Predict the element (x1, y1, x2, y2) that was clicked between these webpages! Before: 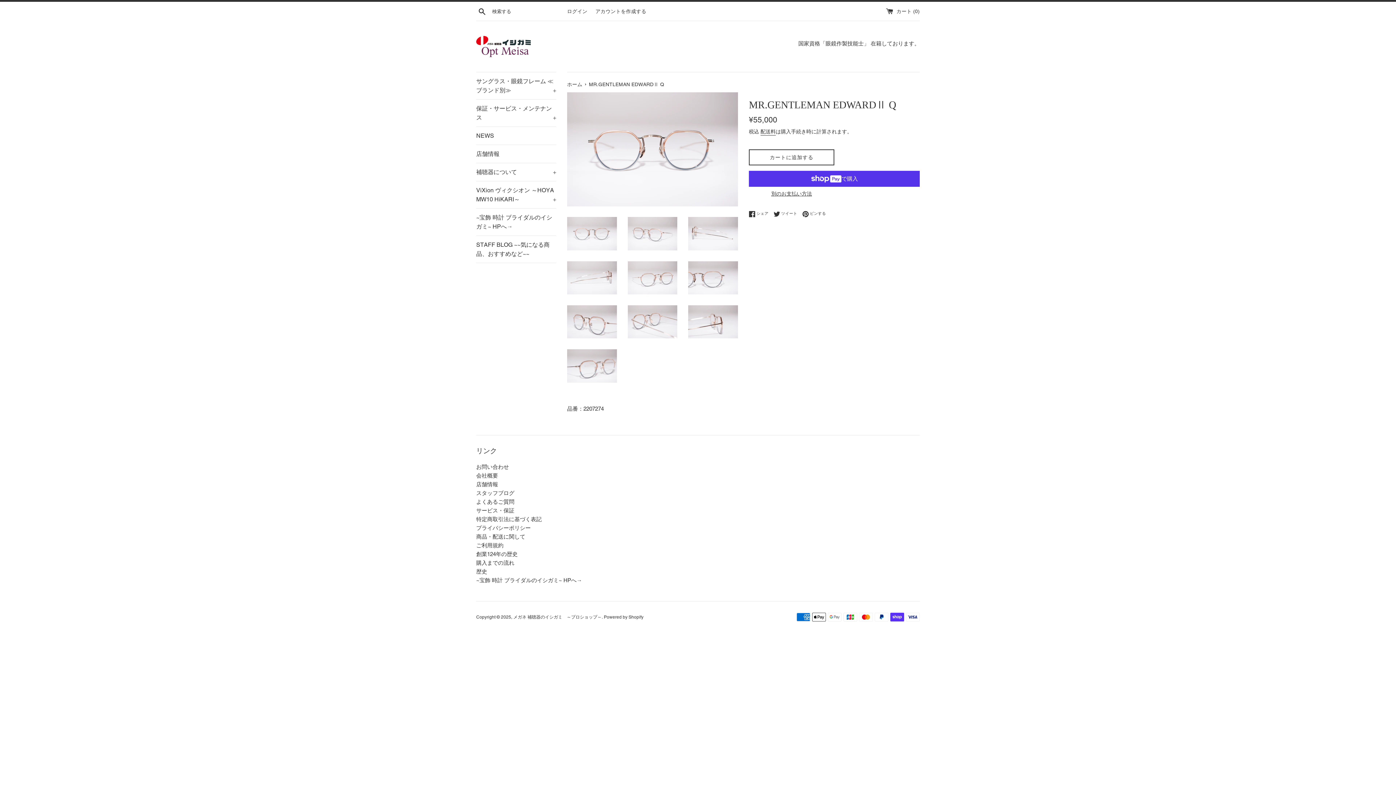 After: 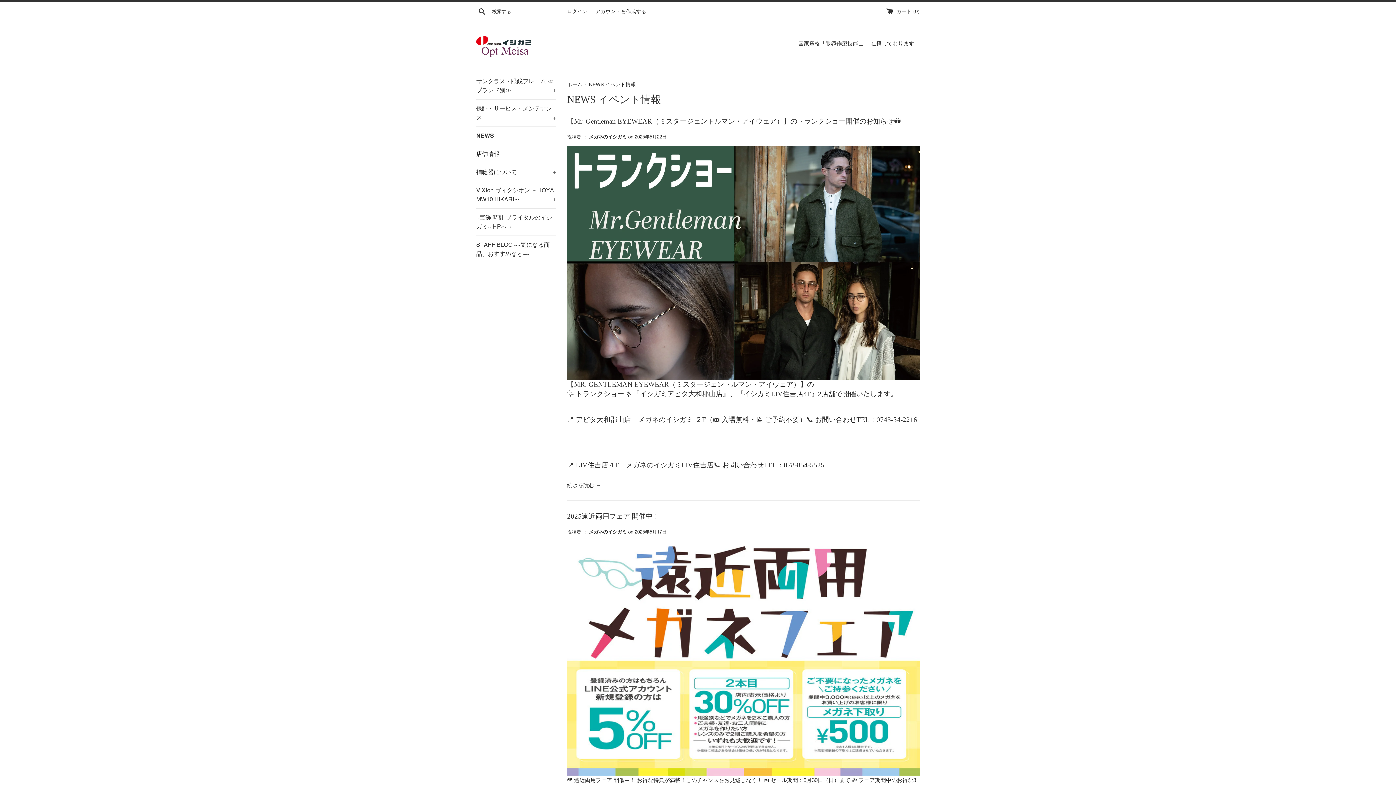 Action: label: NEWS bbox: (476, 126, 556, 144)